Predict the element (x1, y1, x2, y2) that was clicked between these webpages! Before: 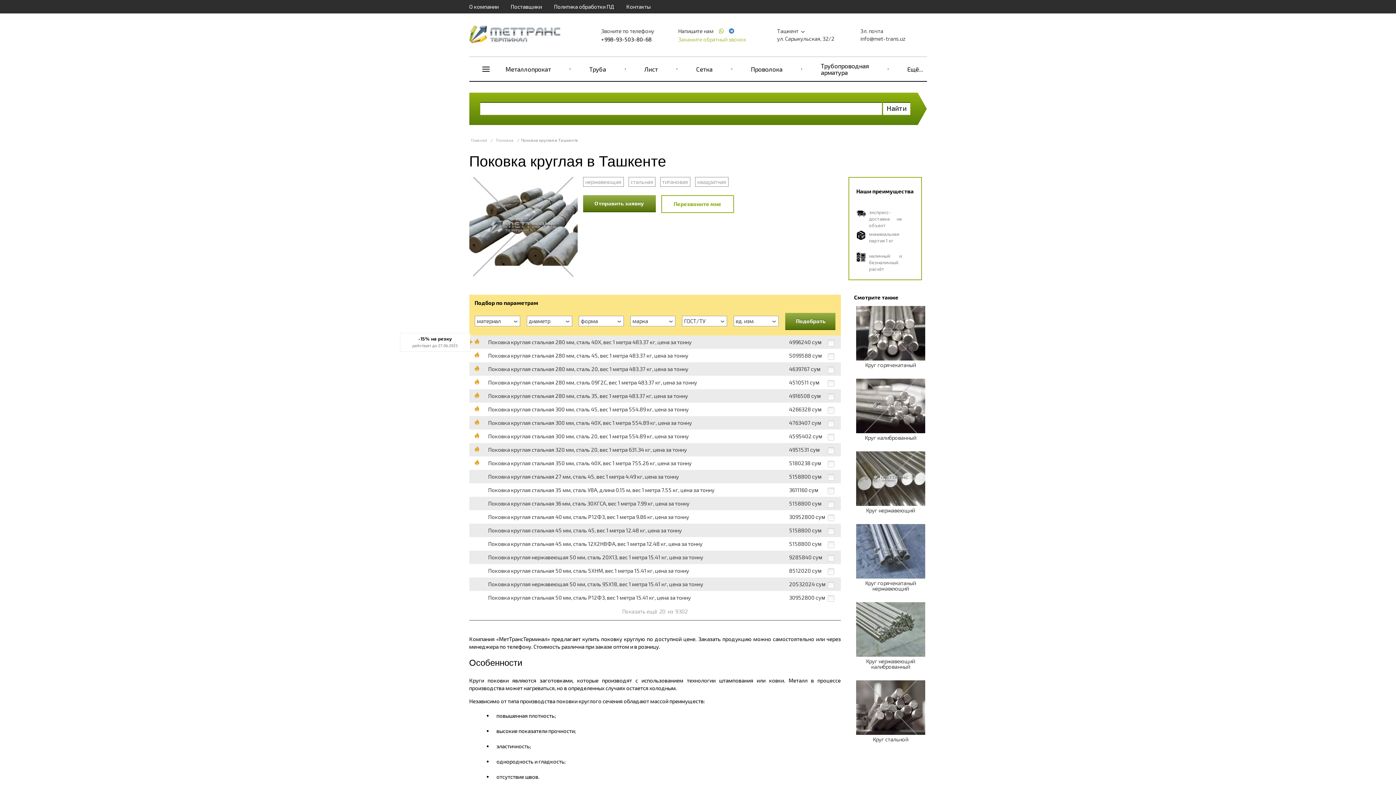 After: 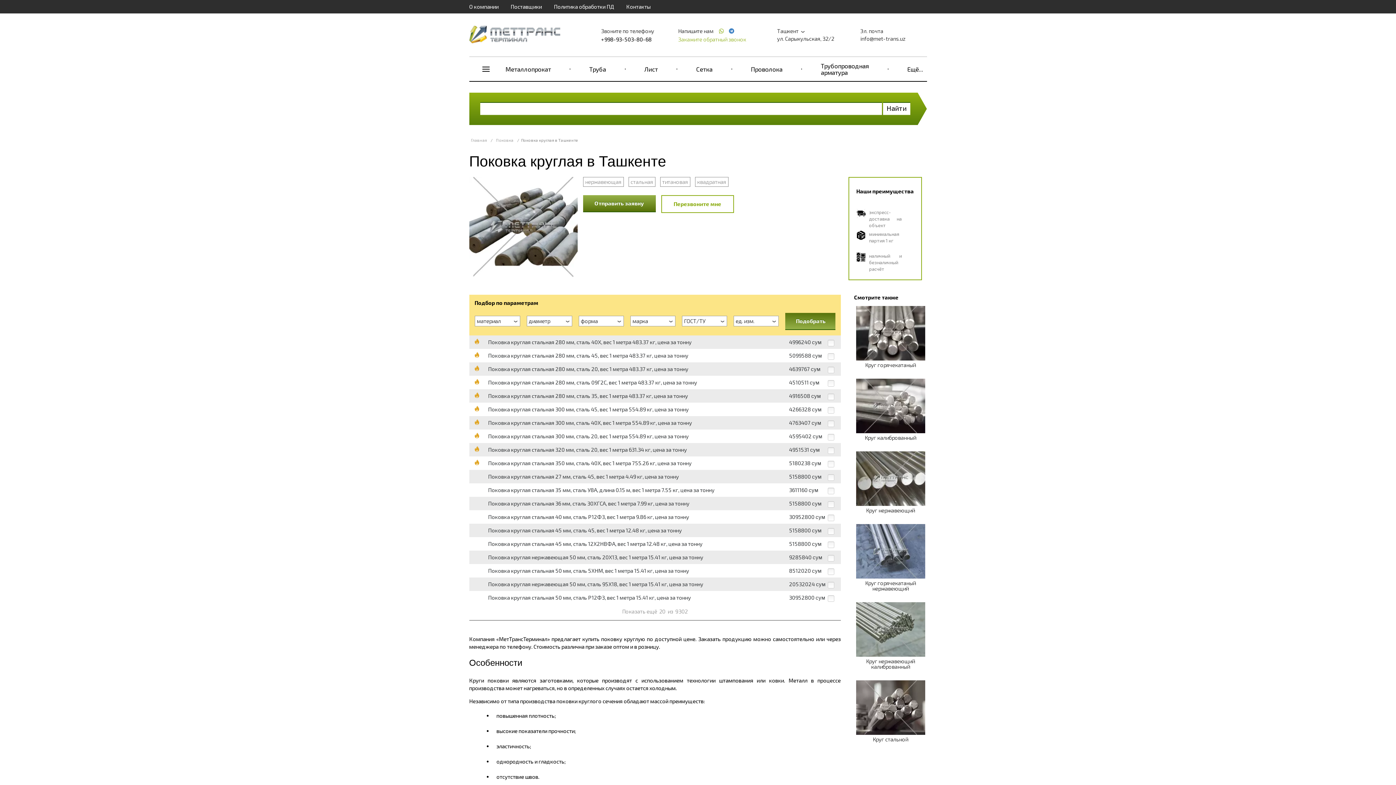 Action: bbox: (785, 313, 835, 330) label: Подобрать